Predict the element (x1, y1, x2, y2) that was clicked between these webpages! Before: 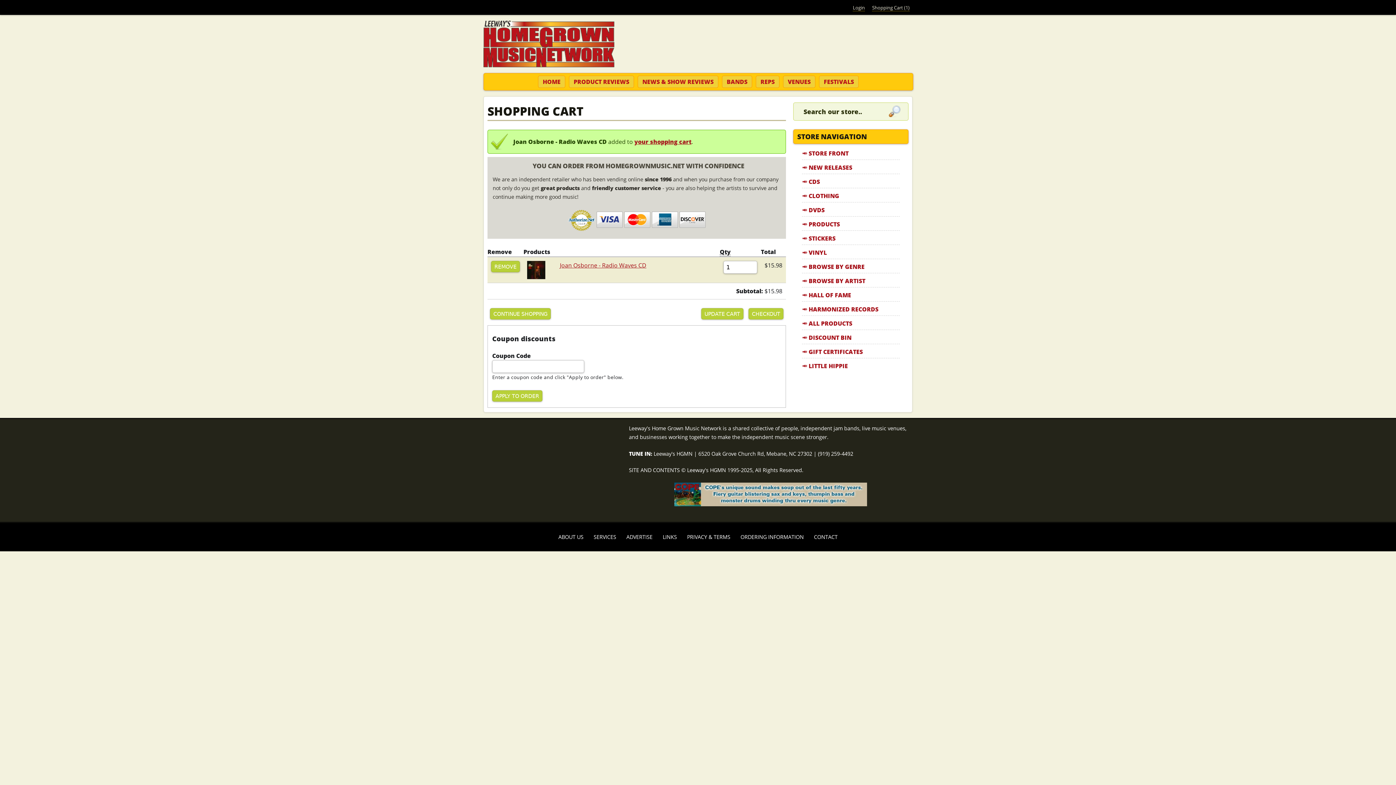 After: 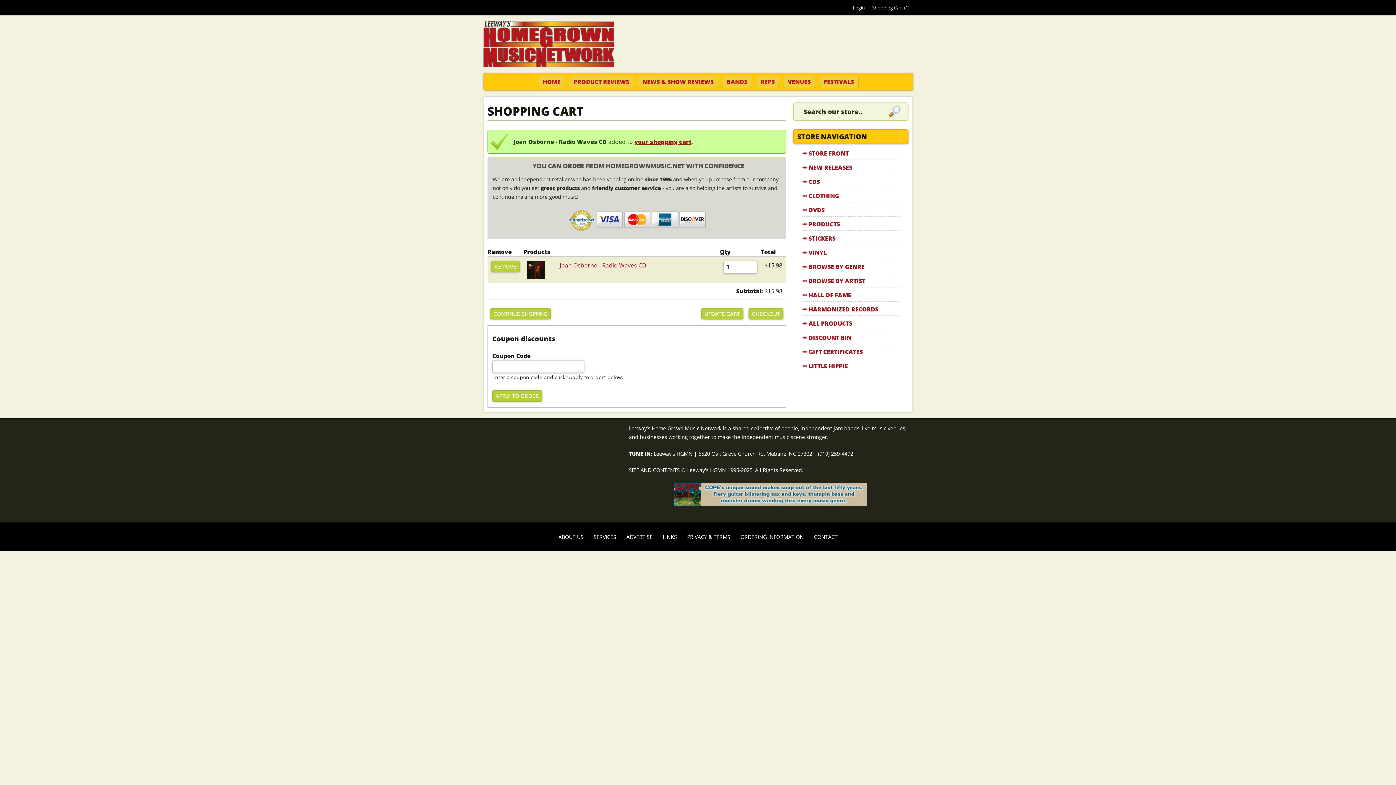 Action: bbox: (568, 218, 595, 221)